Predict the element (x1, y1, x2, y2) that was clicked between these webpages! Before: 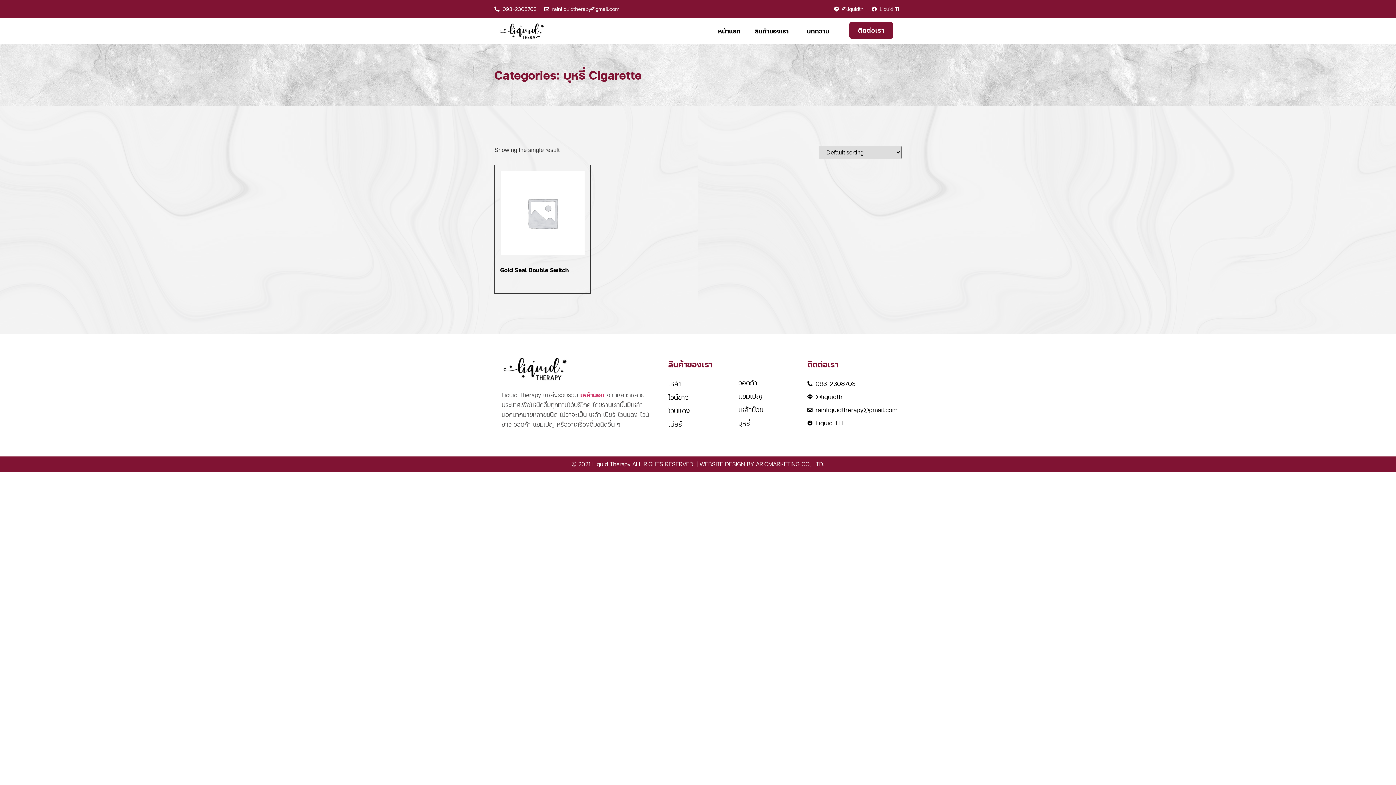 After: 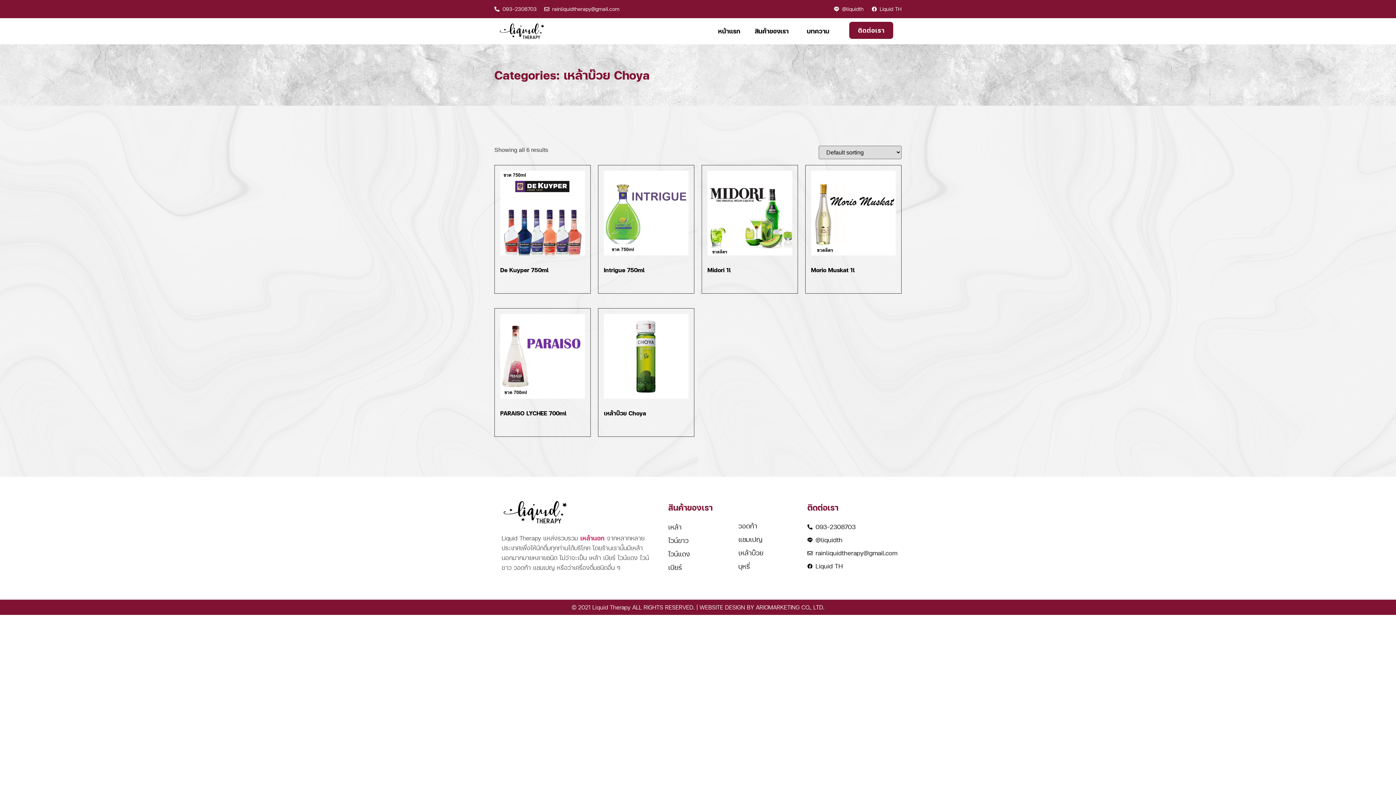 Action: bbox: (738, 403, 785, 416) label: เหล้าบ๊วย